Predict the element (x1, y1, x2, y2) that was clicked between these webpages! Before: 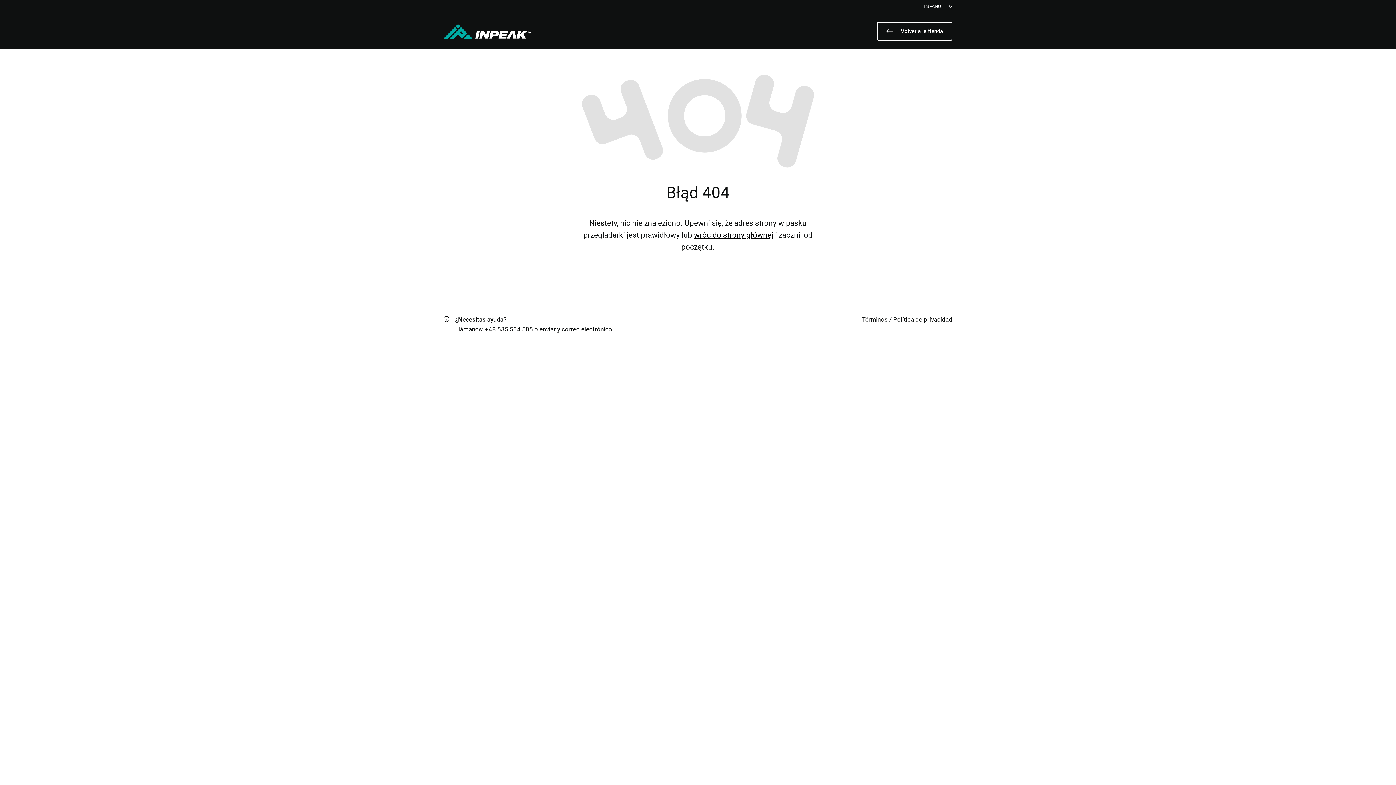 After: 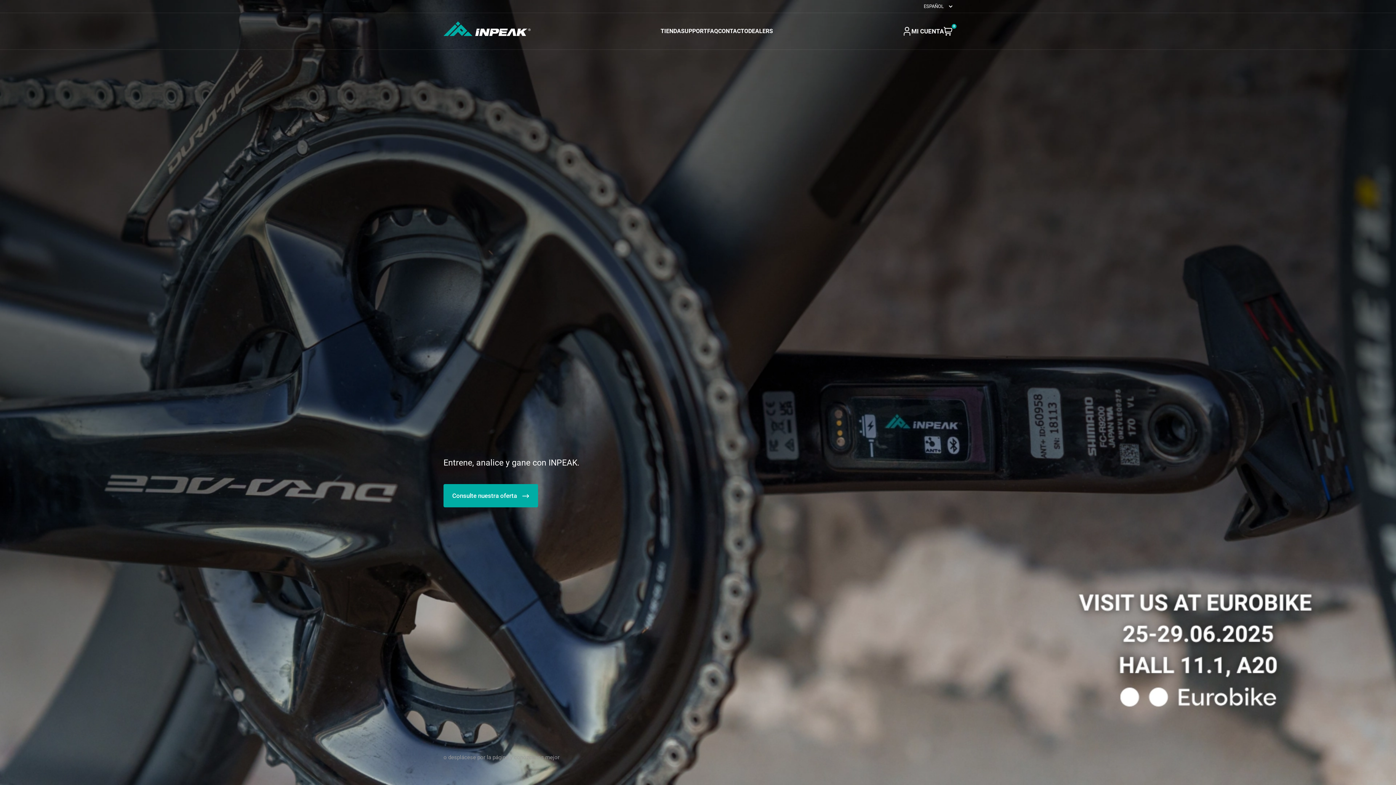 Action: label: wróć do strony głównej bbox: (694, 231, 773, 239)